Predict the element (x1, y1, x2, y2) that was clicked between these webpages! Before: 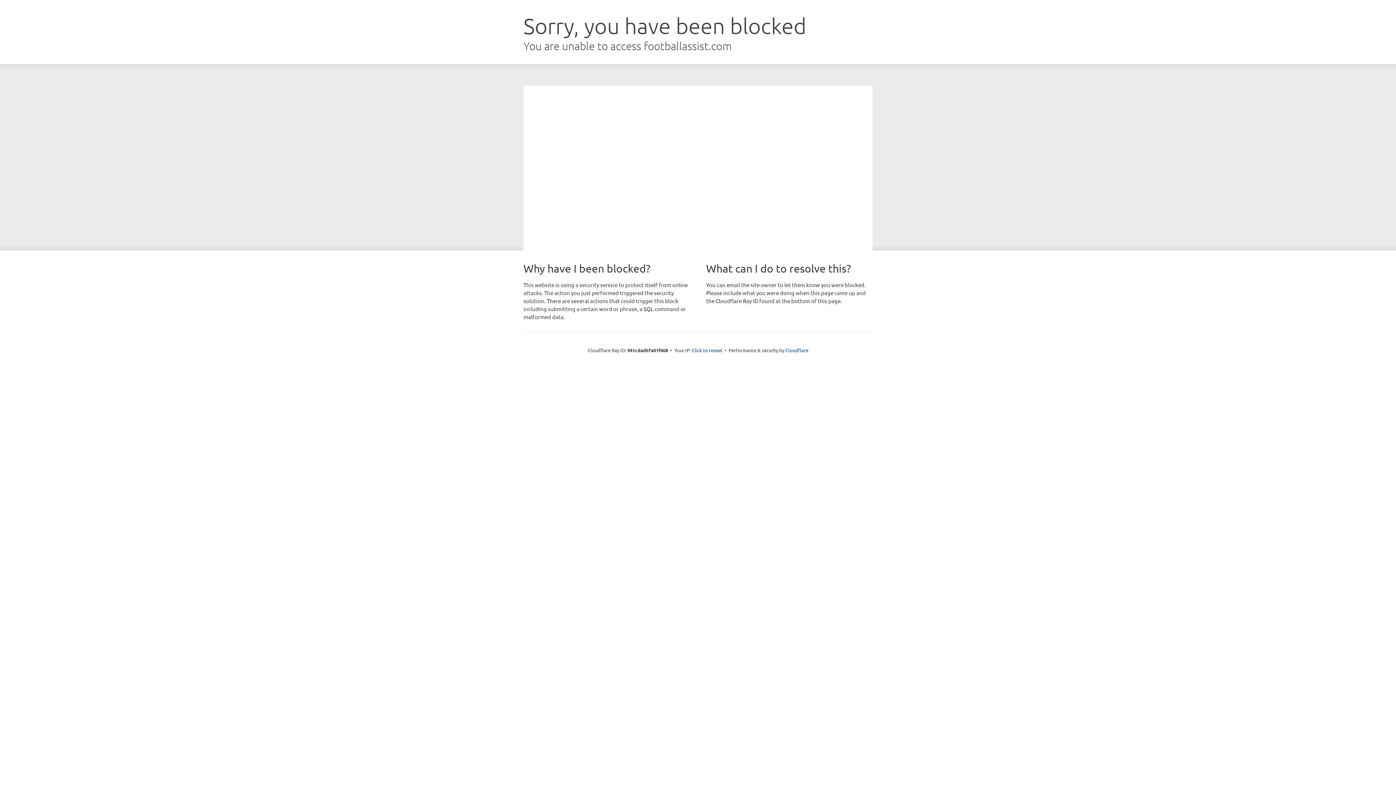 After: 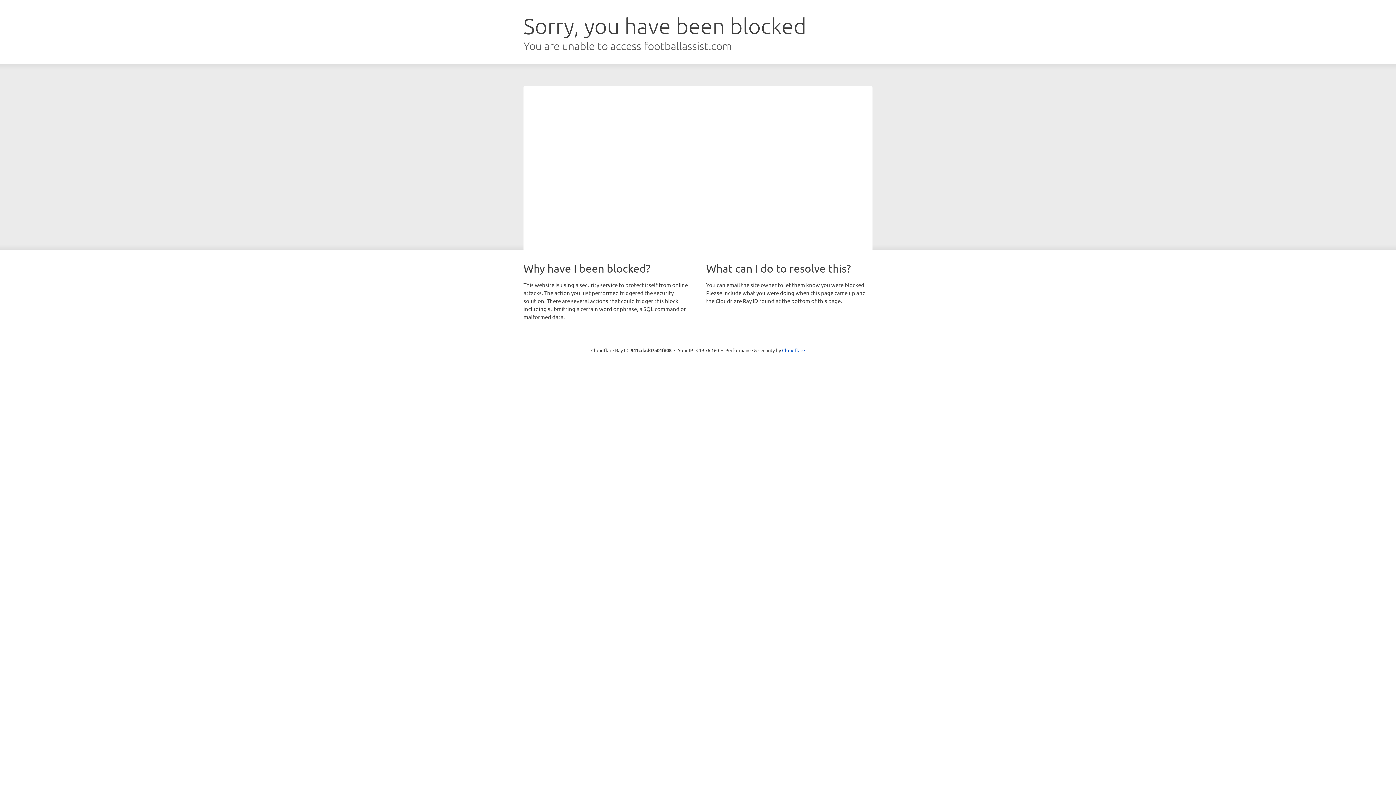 Action: bbox: (692, 346, 722, 353) label: Click to reveal